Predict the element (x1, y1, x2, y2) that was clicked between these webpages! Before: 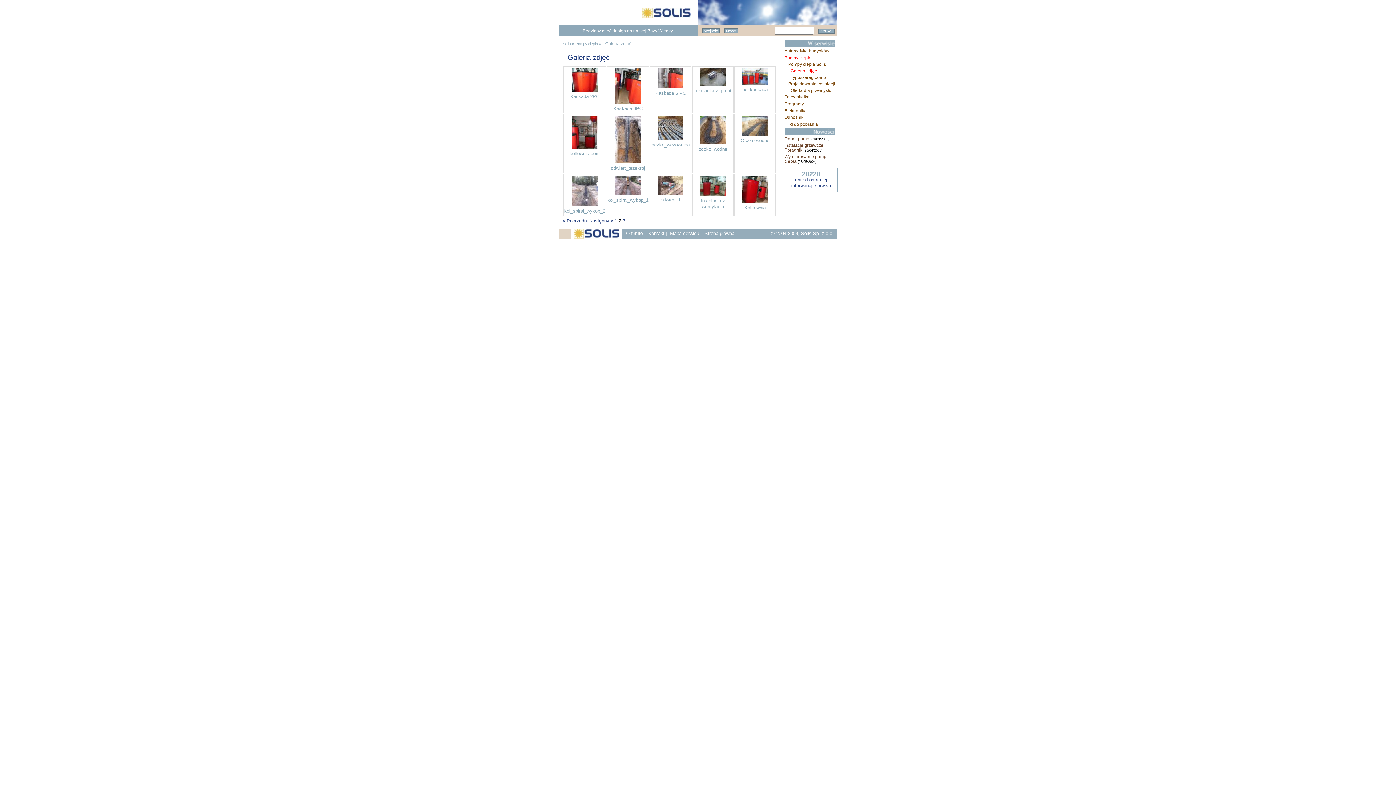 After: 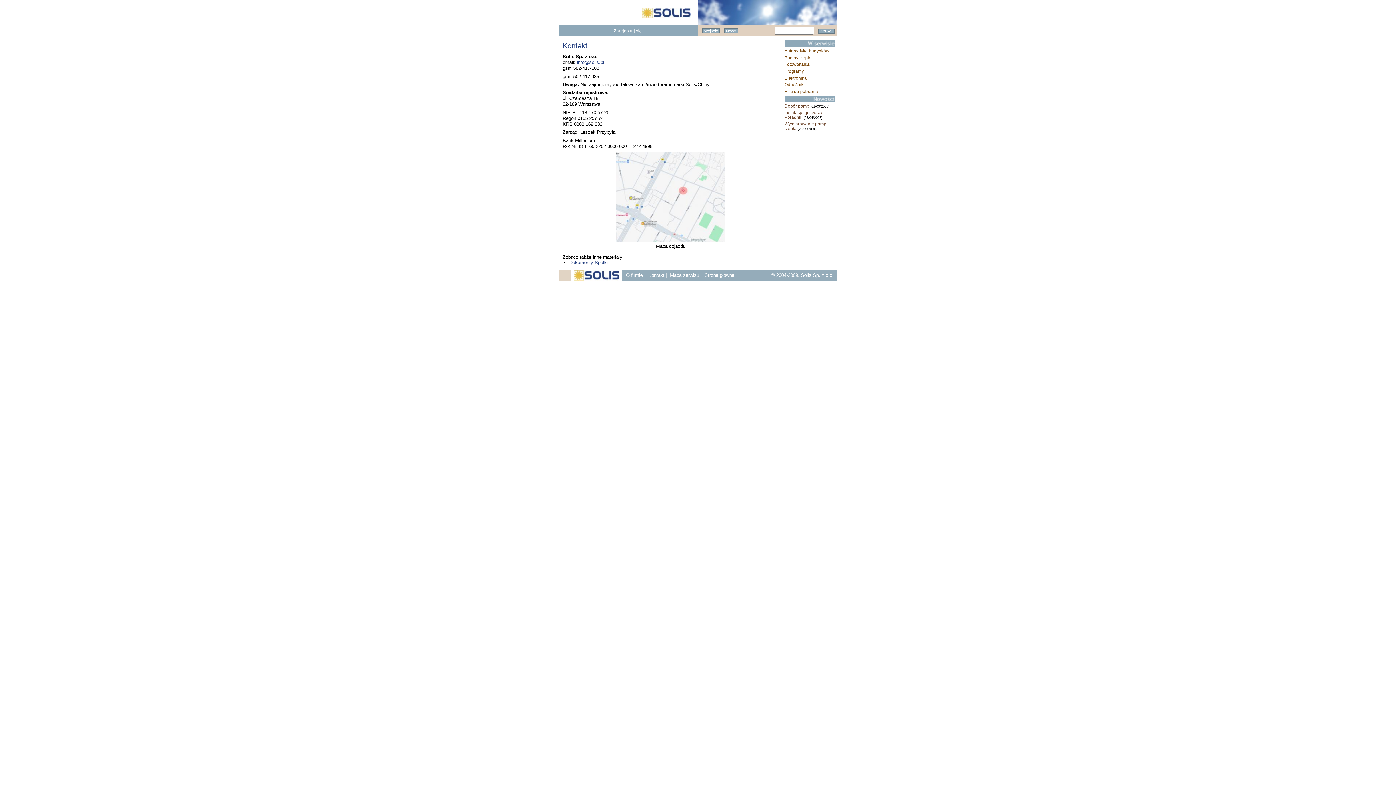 Action: label: Kontakt bbox: (648, 230, 664, 236)